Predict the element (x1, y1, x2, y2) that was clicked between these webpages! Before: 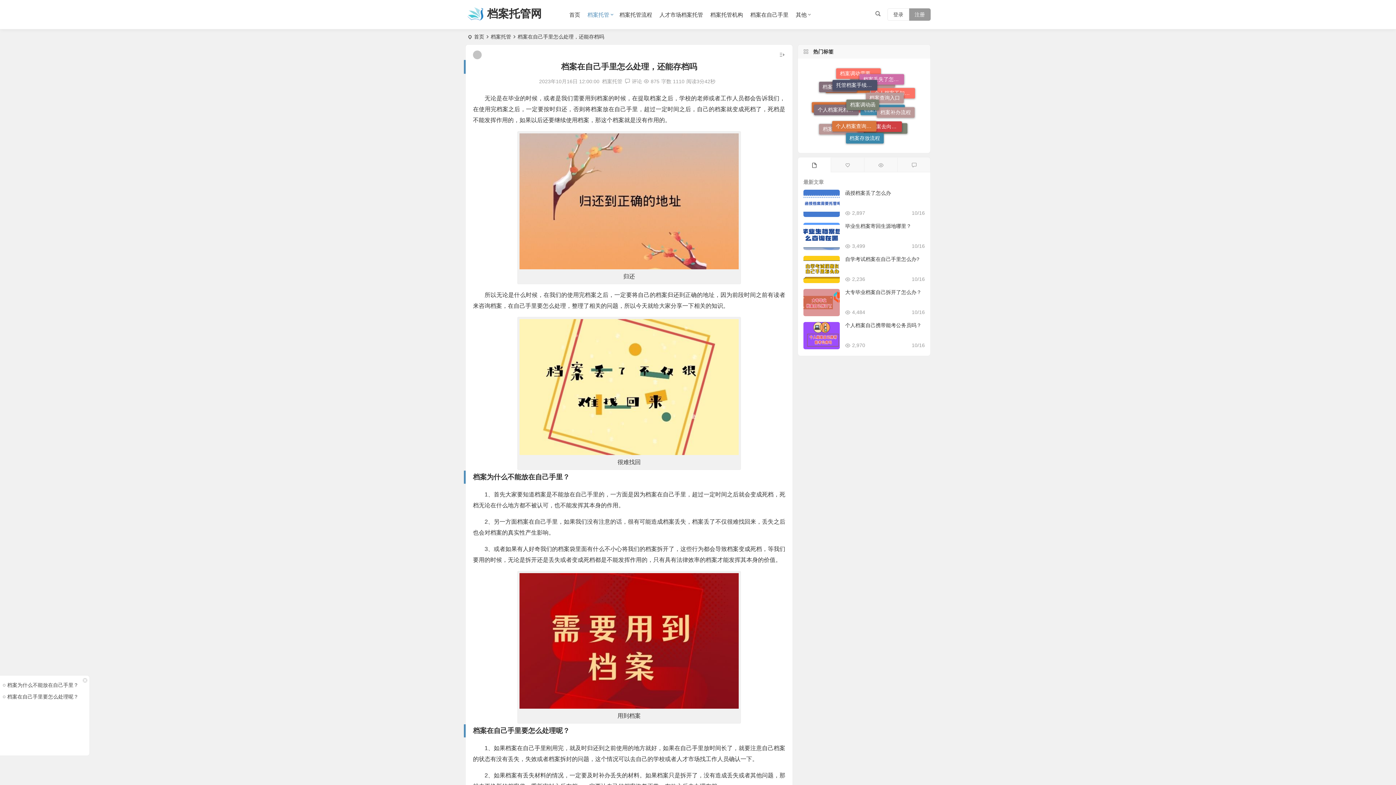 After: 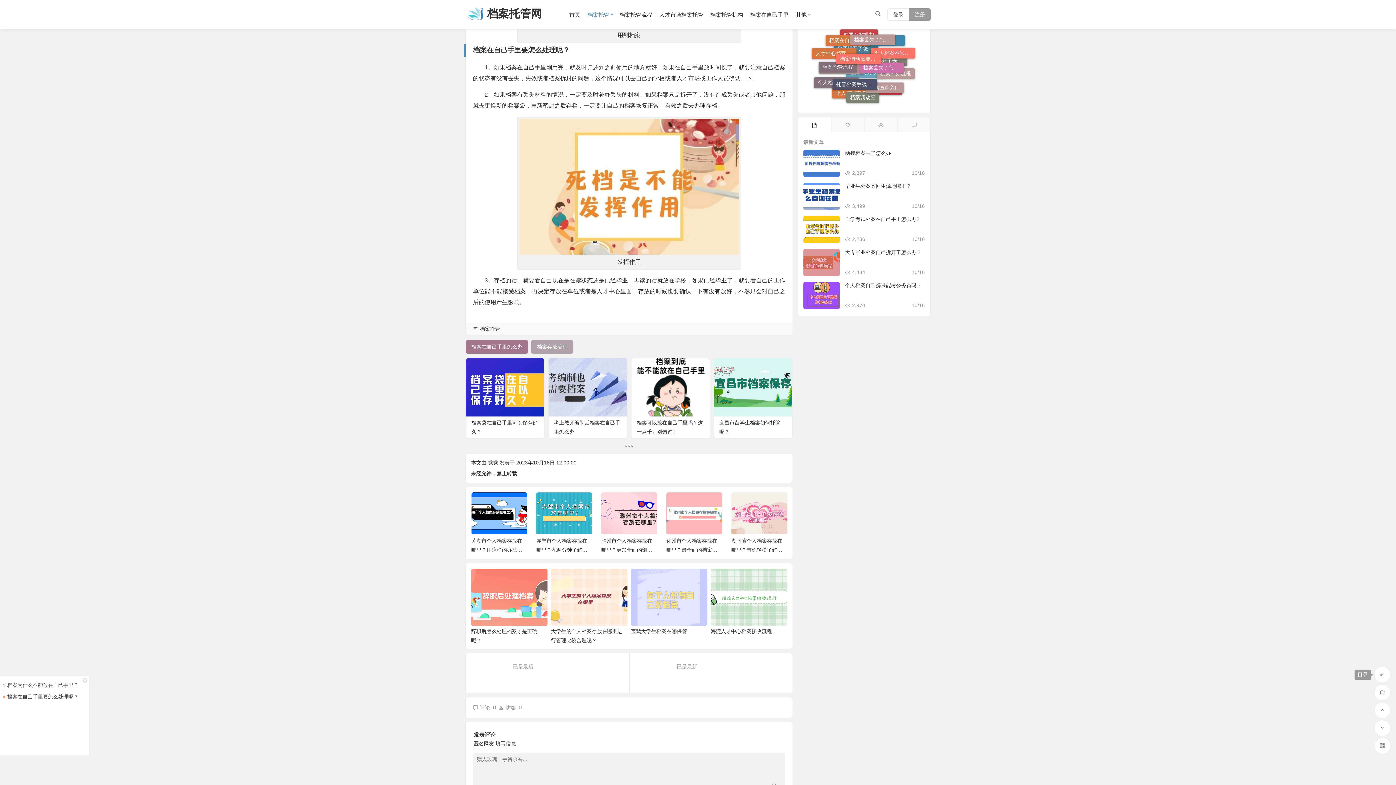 Action: label: 档案在自己手里要怎么处理呢？ bbox: (1, 691, 78, 702)